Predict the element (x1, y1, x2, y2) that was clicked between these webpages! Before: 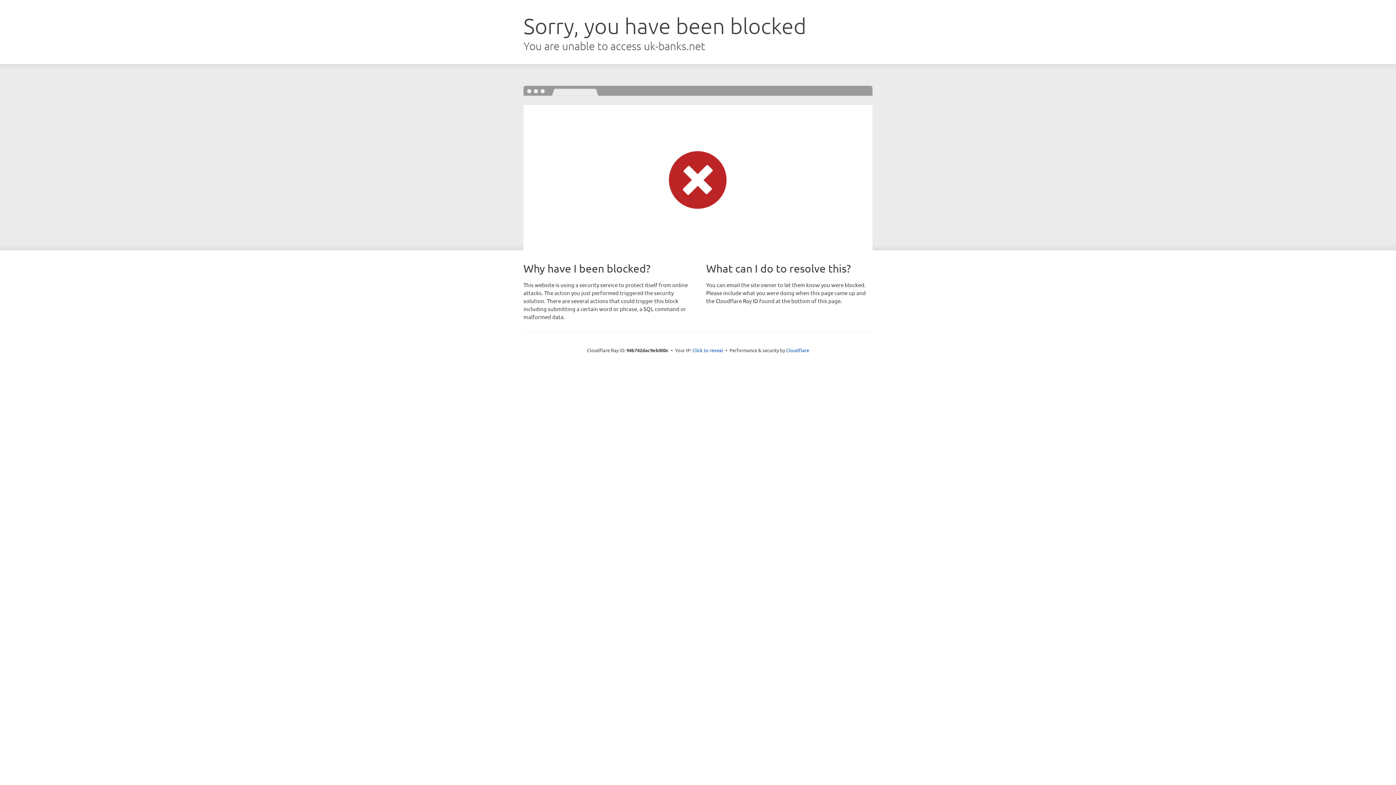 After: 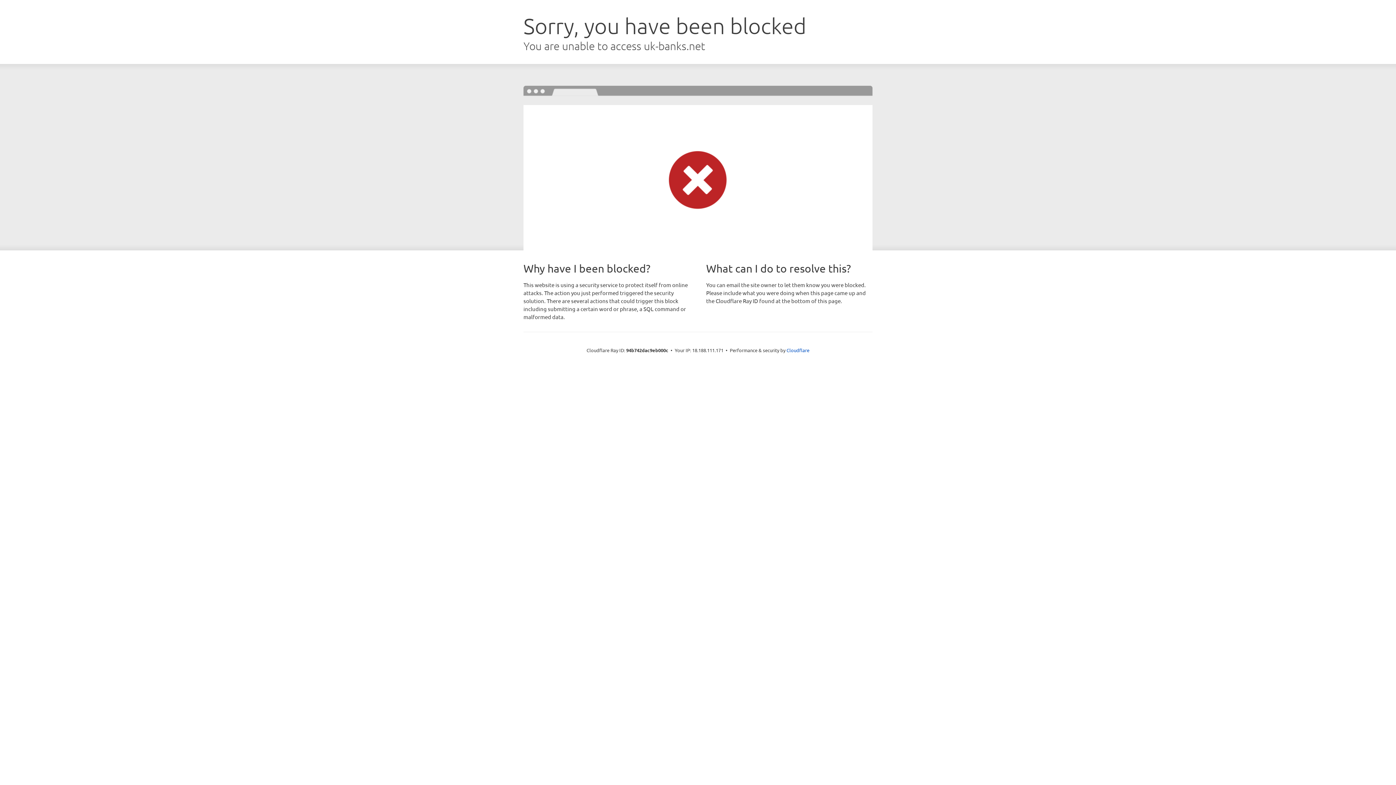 Action: label: Click to reveal bbox: (692, 346, 723, 353)